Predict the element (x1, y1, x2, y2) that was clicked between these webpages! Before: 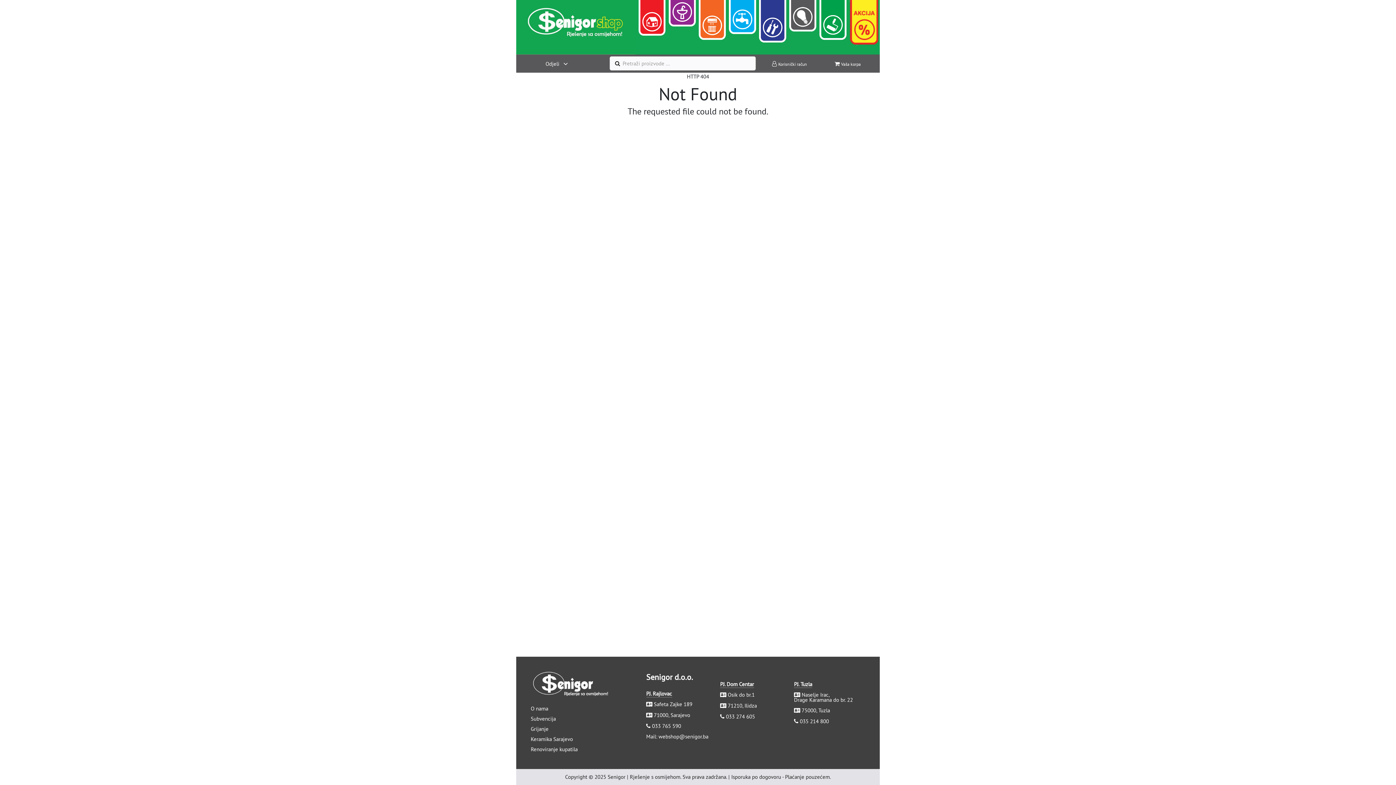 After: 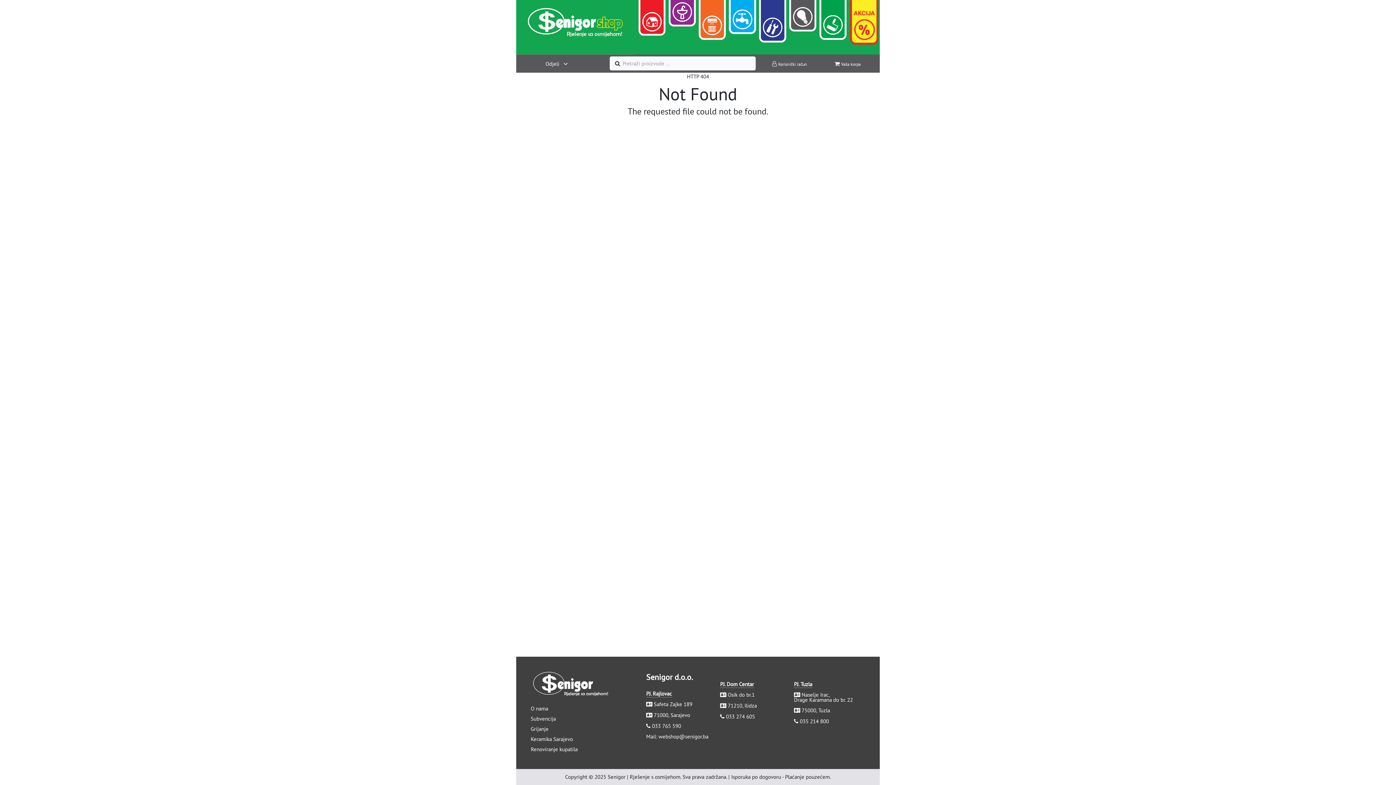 Action: bbox: (849, 18, 879, 25)